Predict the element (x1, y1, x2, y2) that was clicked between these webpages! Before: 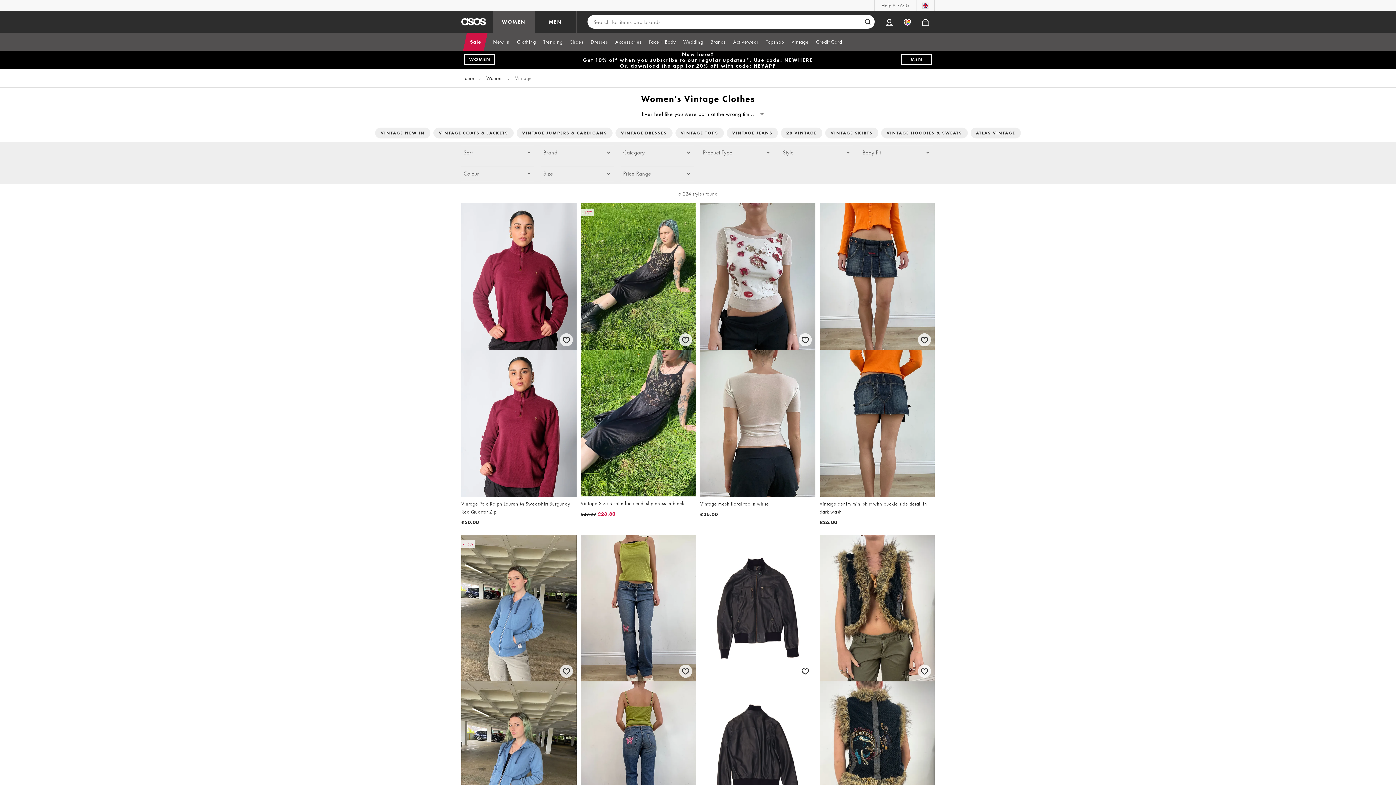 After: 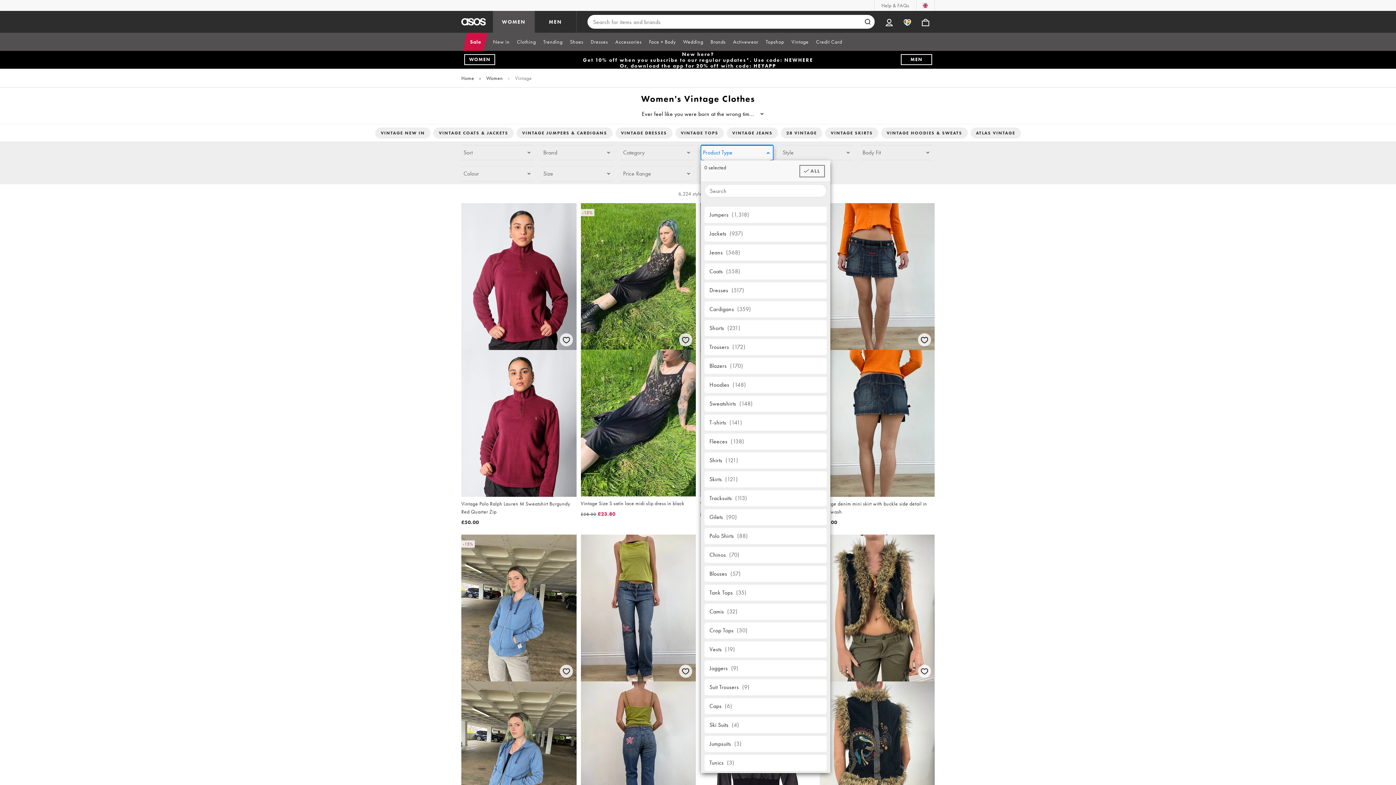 Action: label: Product Type bbox: (700, 145, 773, 160)